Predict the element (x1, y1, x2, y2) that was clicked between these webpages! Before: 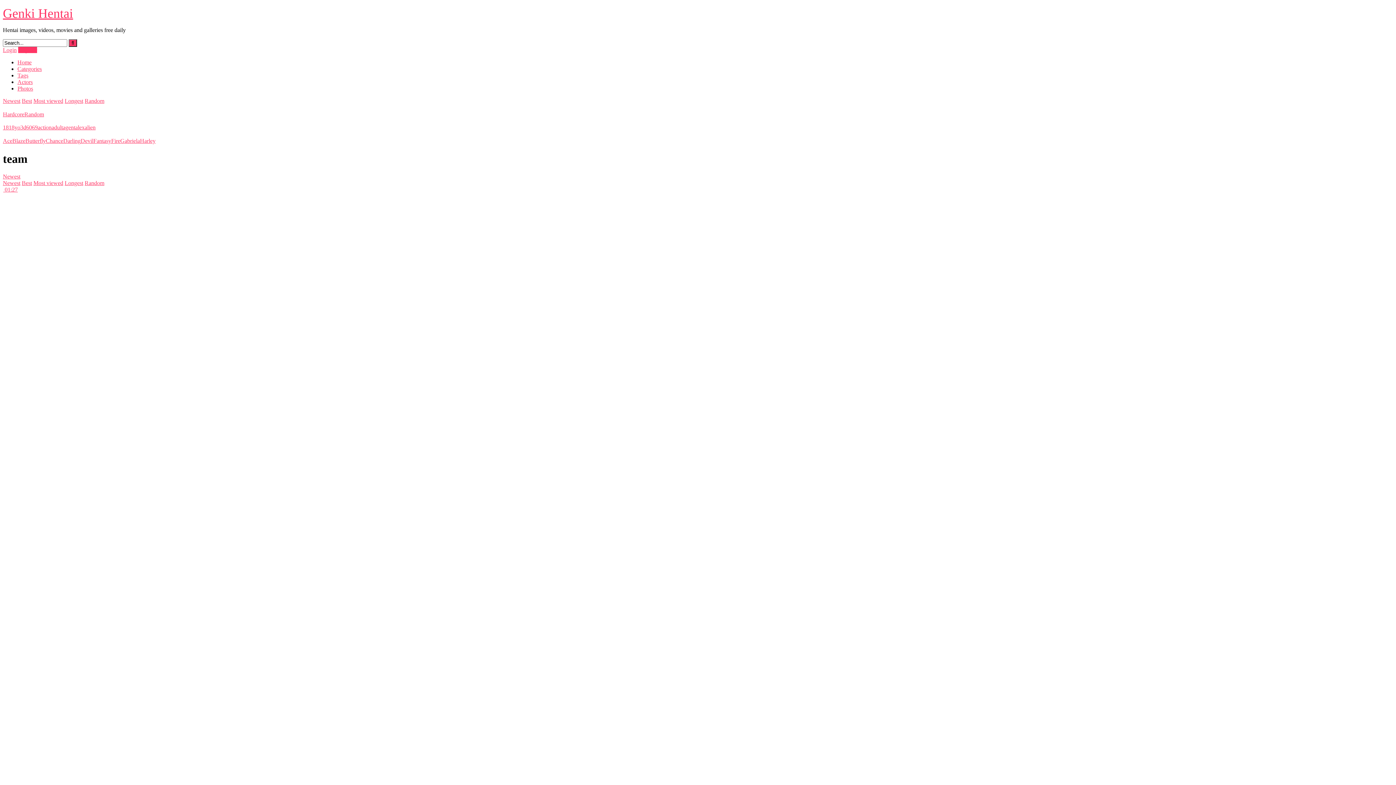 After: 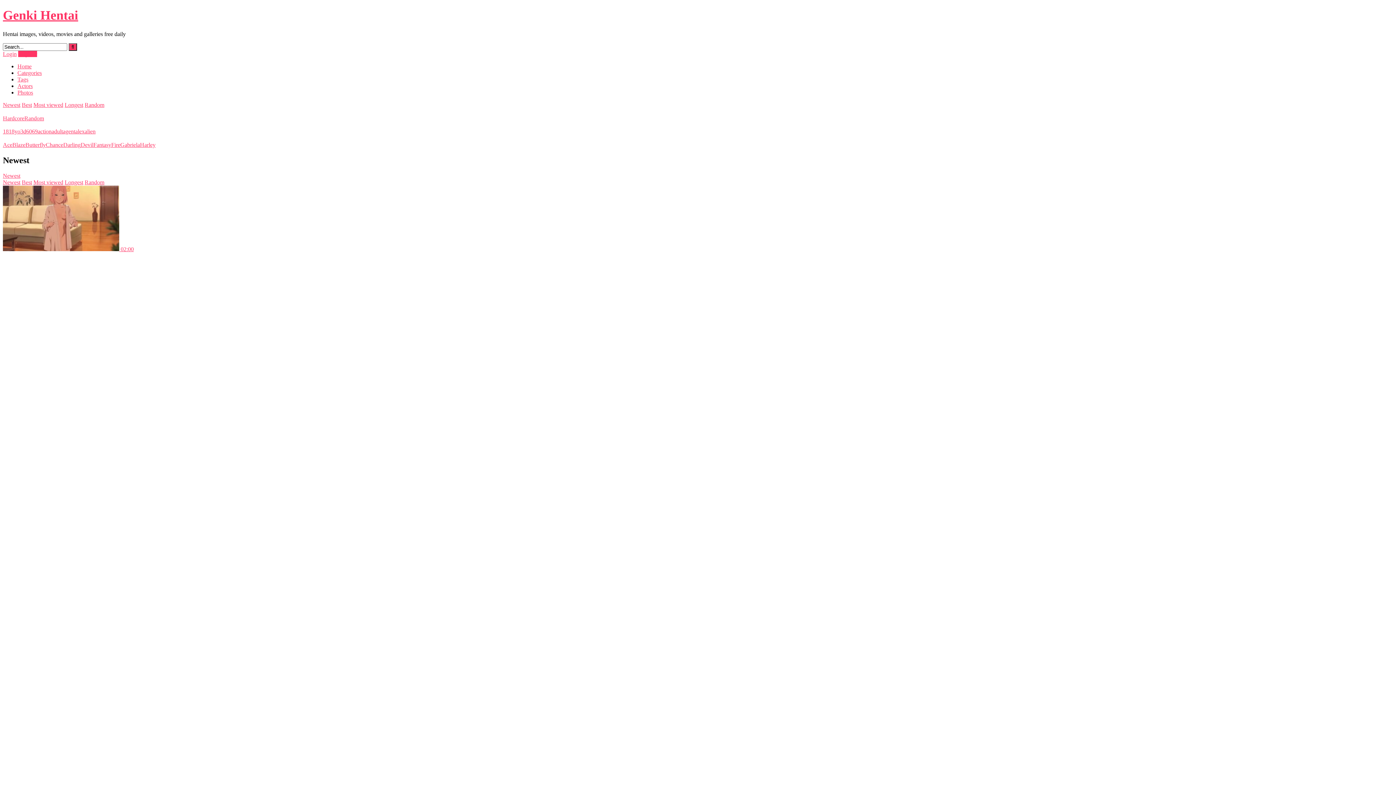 Action: bbox: (2, 6, 73, 20) label: Genki Hentai